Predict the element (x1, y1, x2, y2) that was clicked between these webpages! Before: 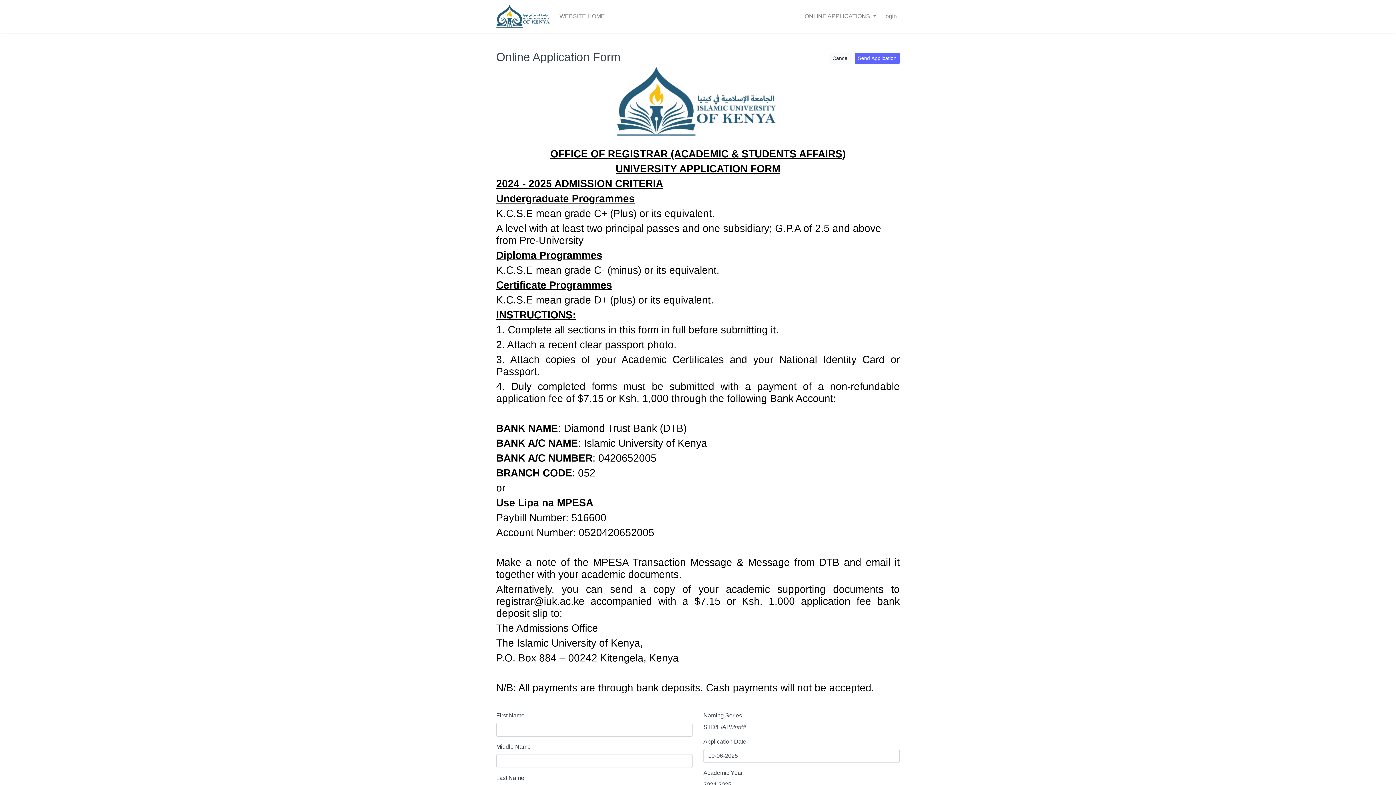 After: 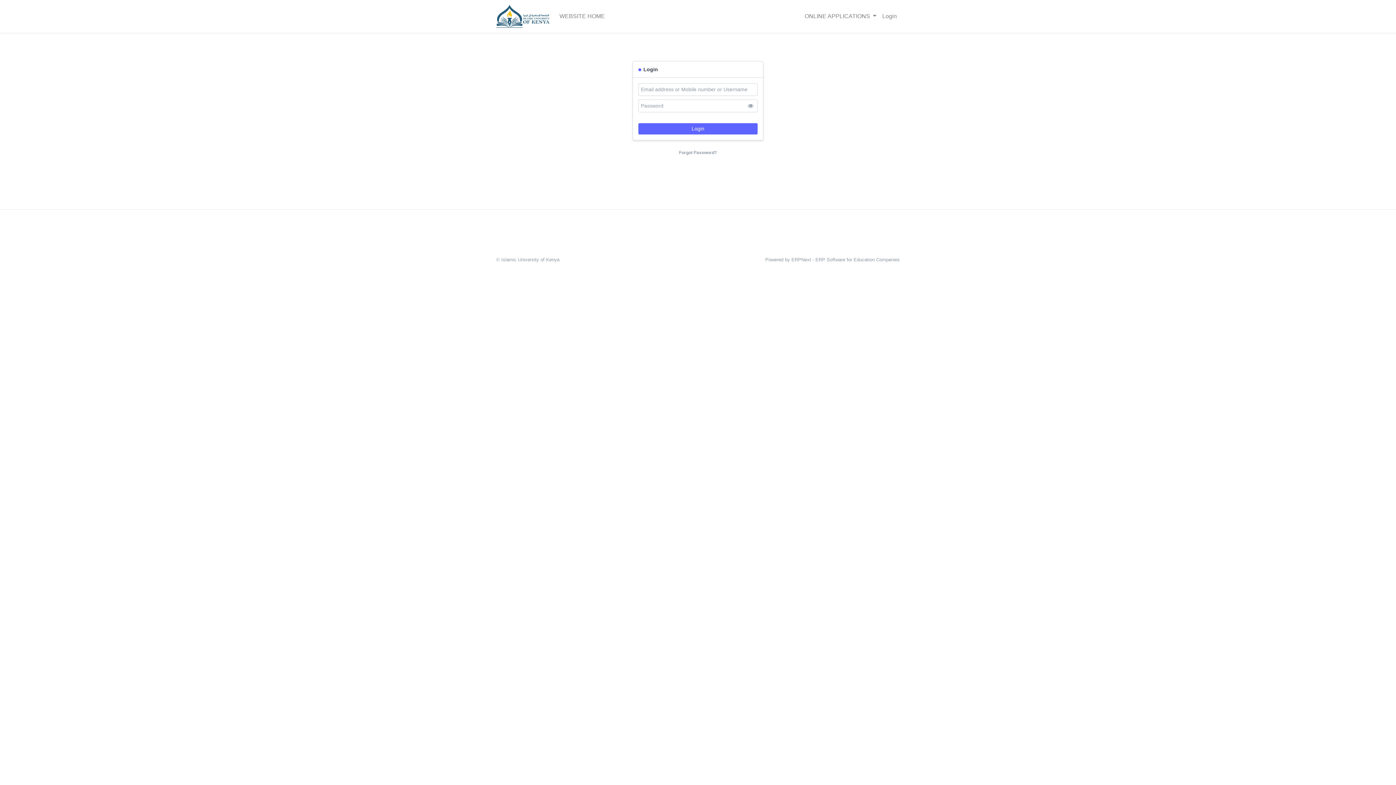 Action: bbox: (496, 2, 550, 29)